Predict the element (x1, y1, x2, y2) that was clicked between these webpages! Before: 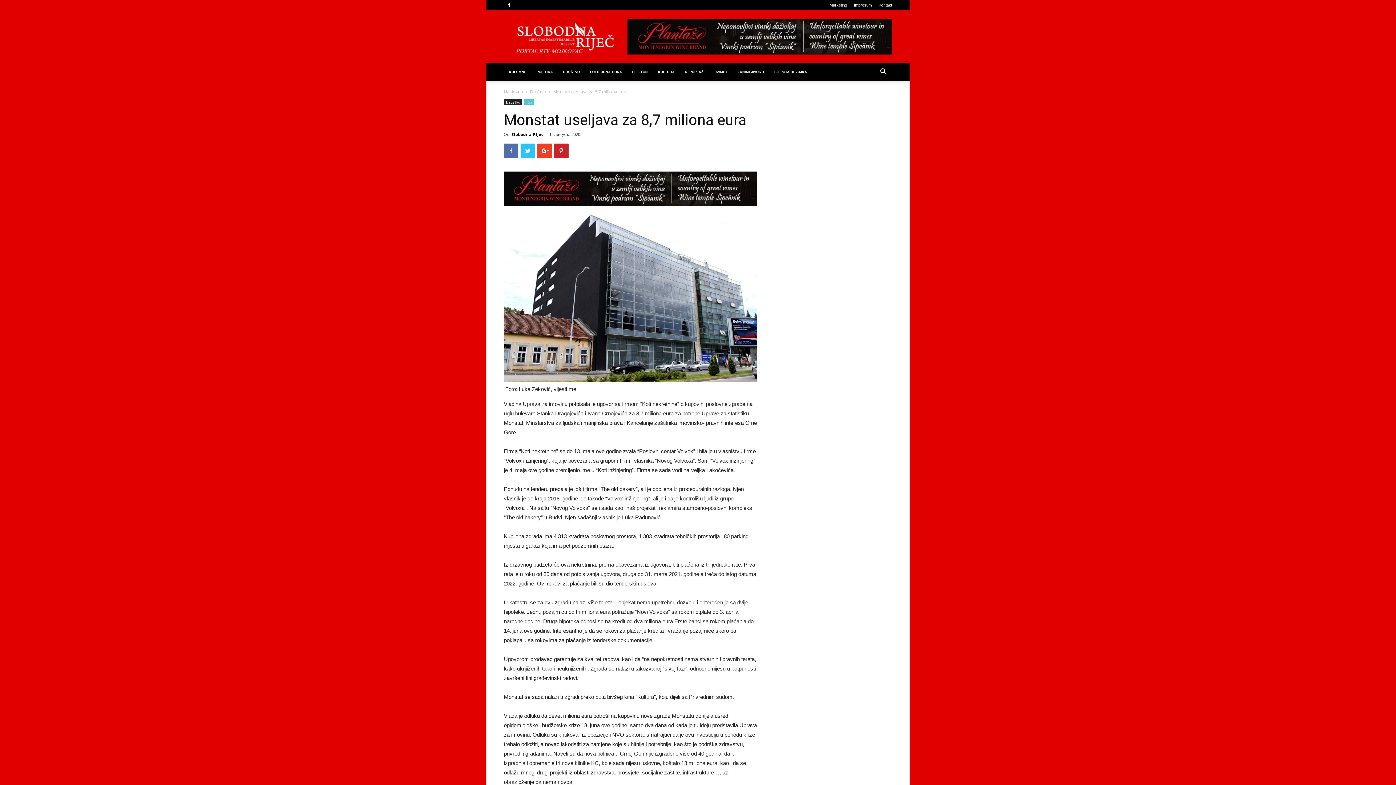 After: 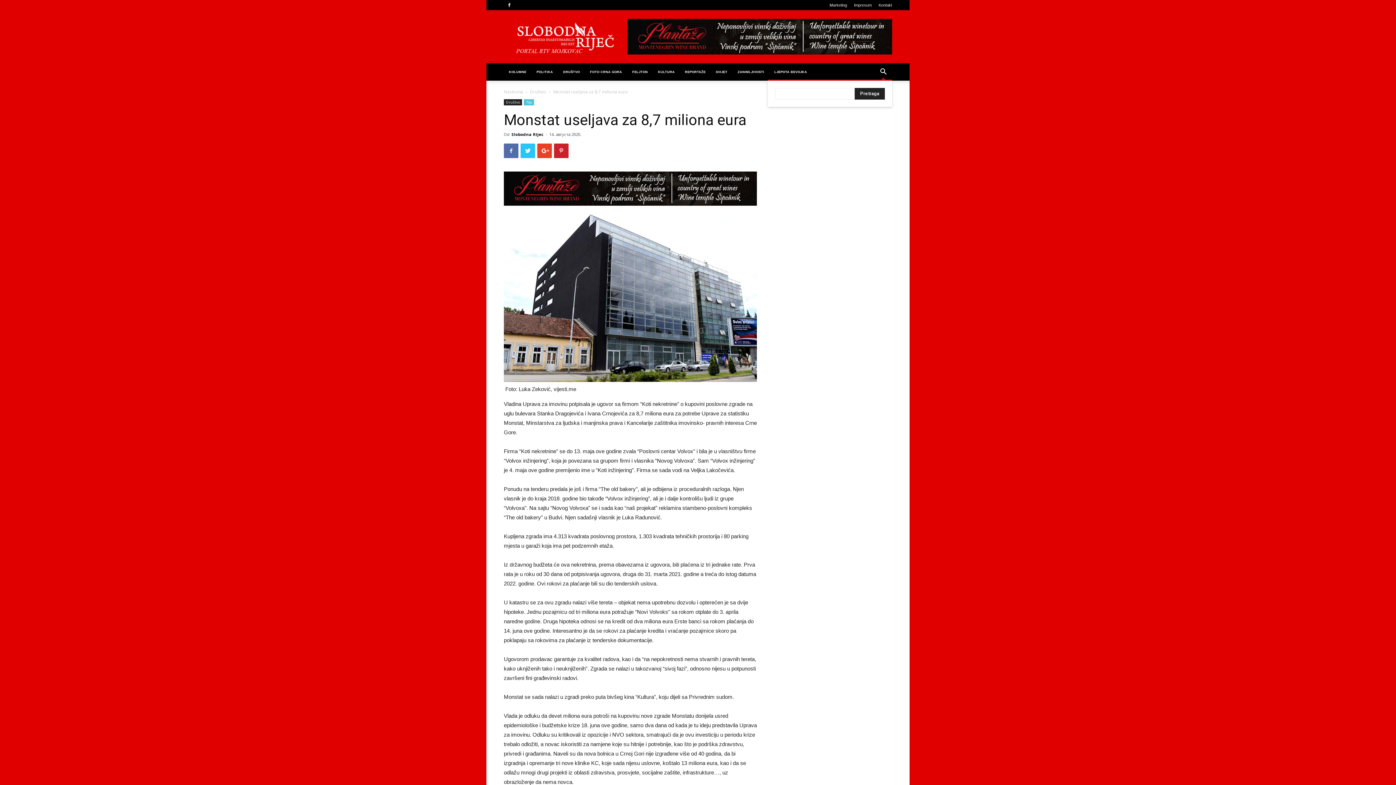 Action: bbox: (874, 69, 892, 76)